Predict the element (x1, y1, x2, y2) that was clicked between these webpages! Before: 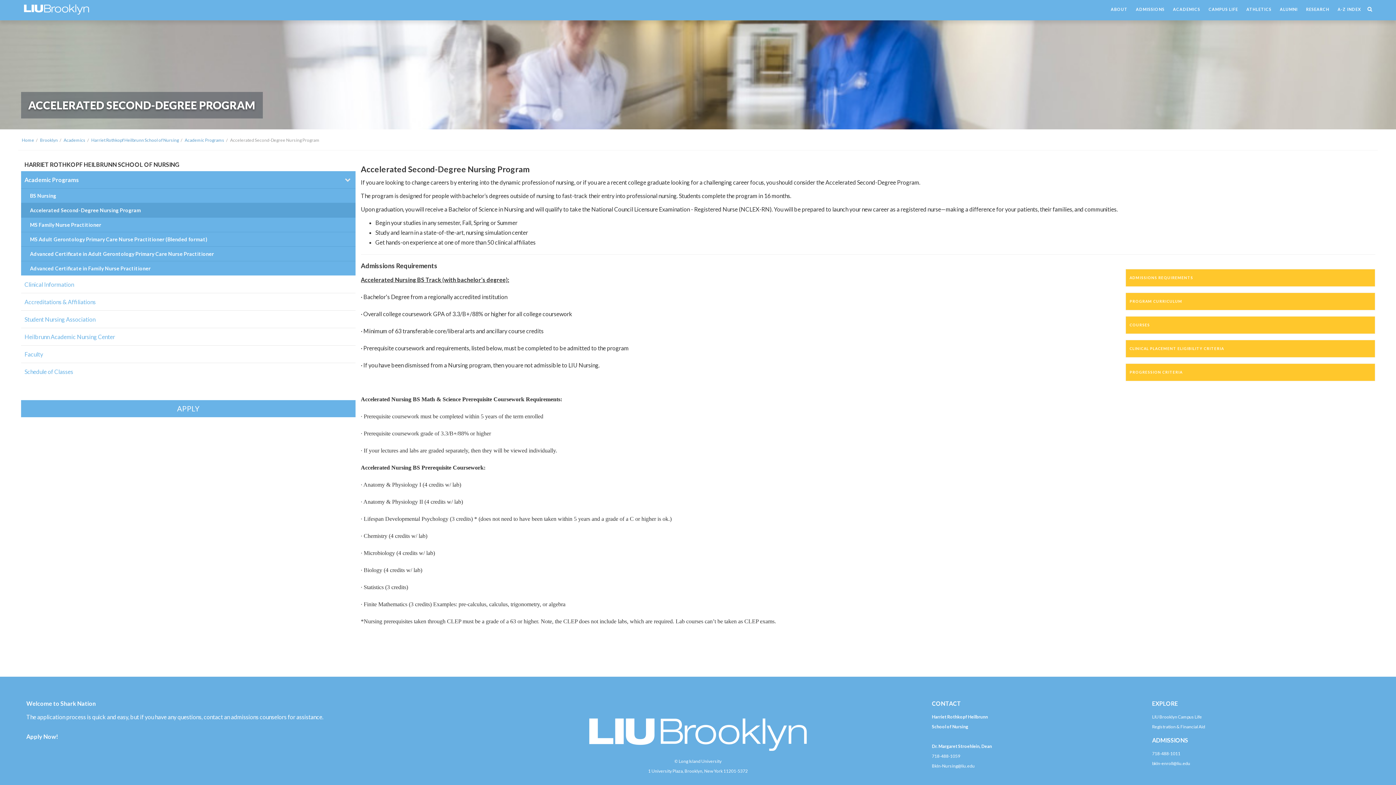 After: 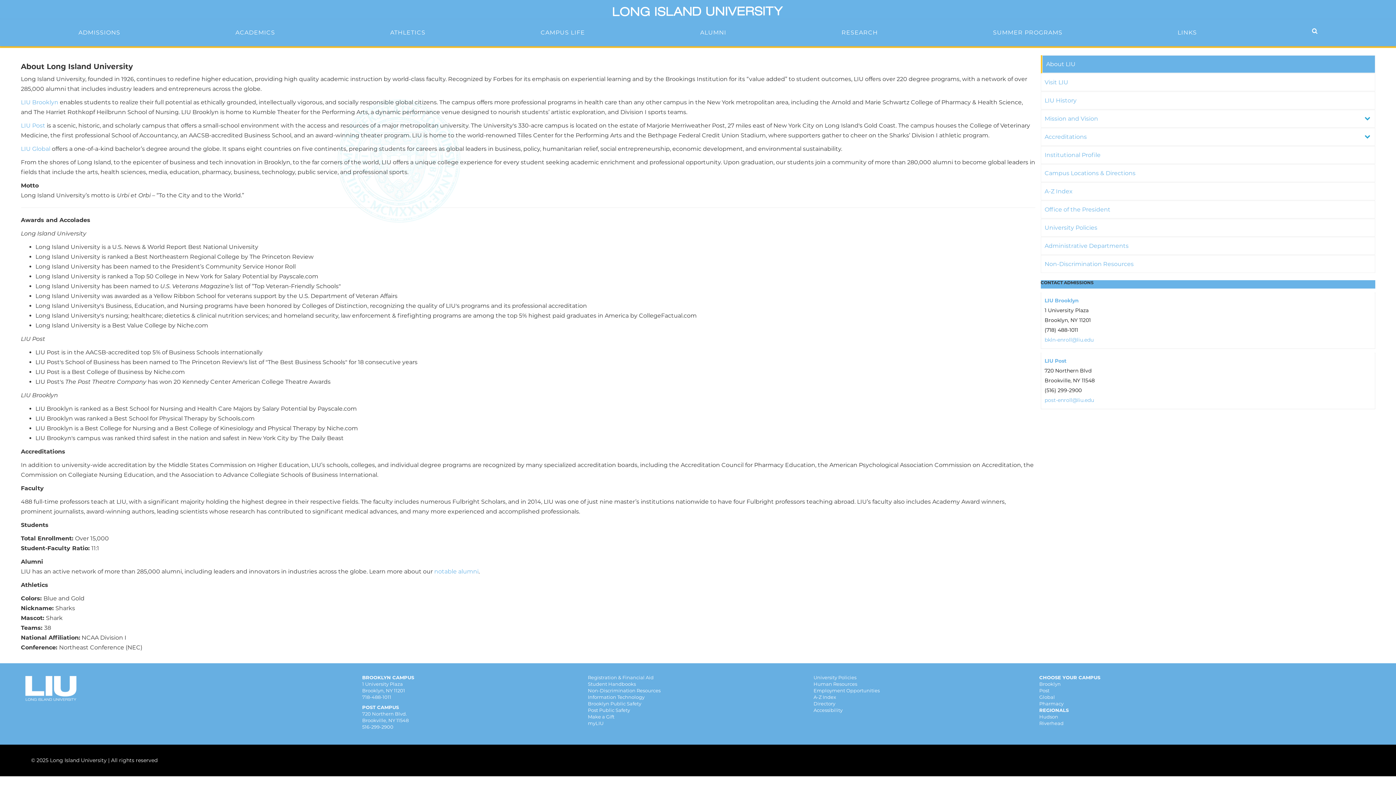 Action: bbox: (1107, 1, 1131, 16) label: ABOUT